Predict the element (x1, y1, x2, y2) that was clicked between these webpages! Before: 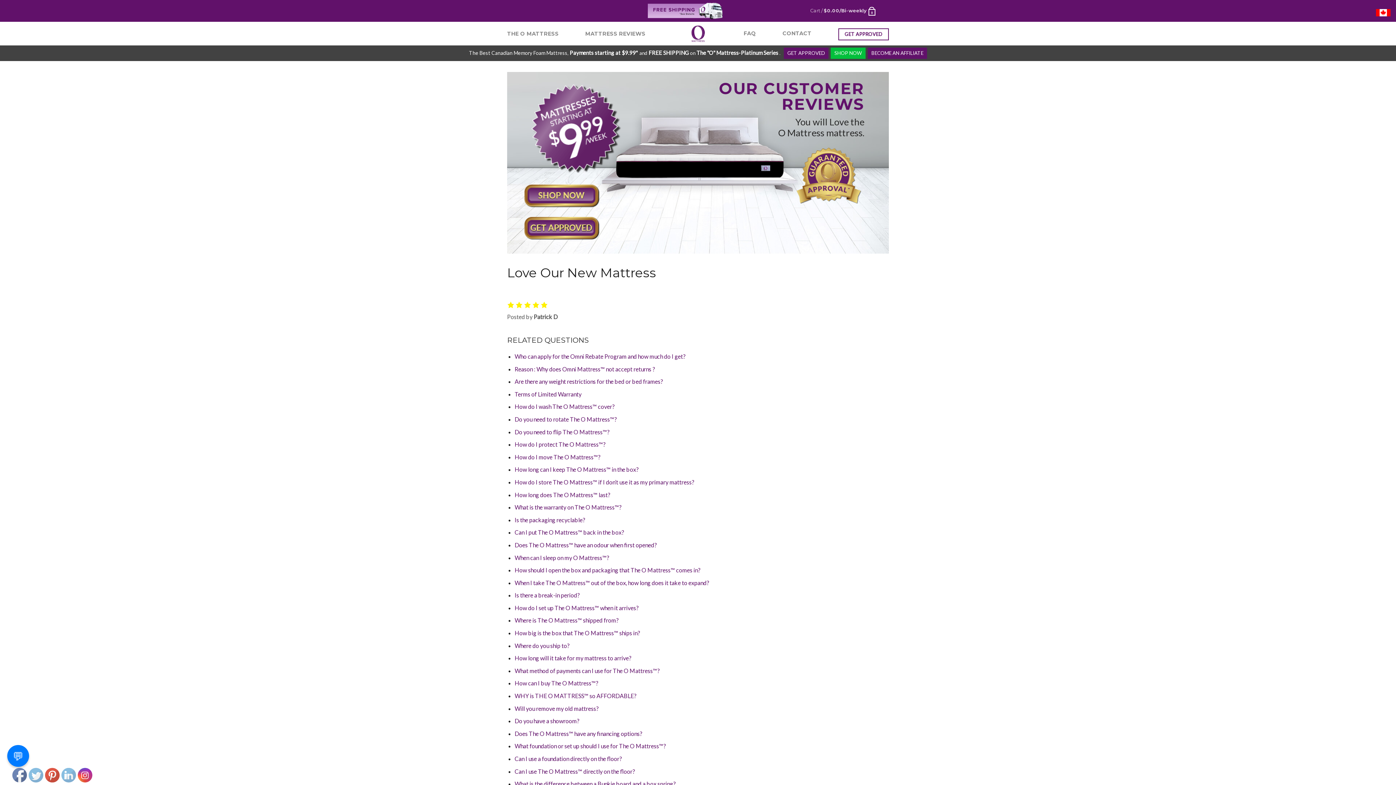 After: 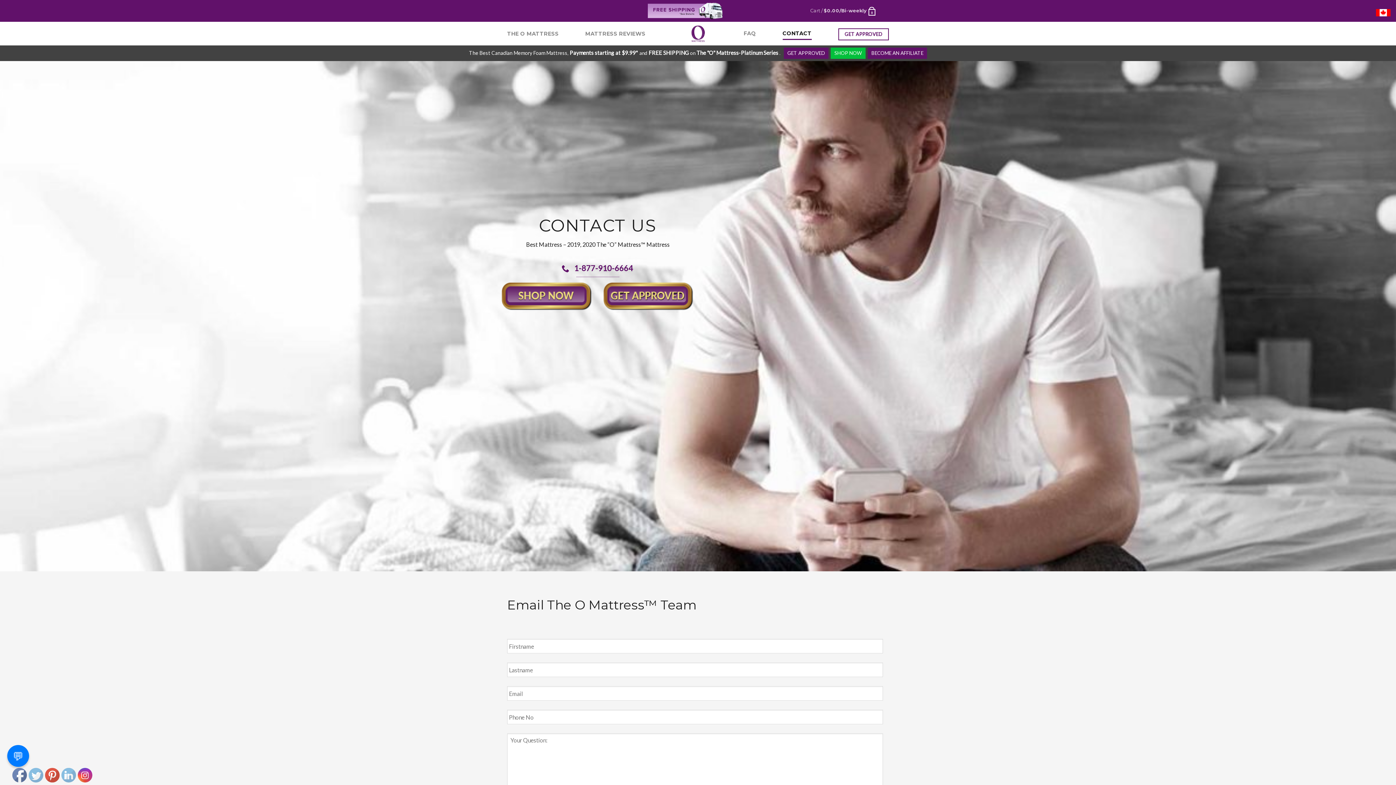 Action: label: CONTACT bbox: (782, 27, 811, 40)